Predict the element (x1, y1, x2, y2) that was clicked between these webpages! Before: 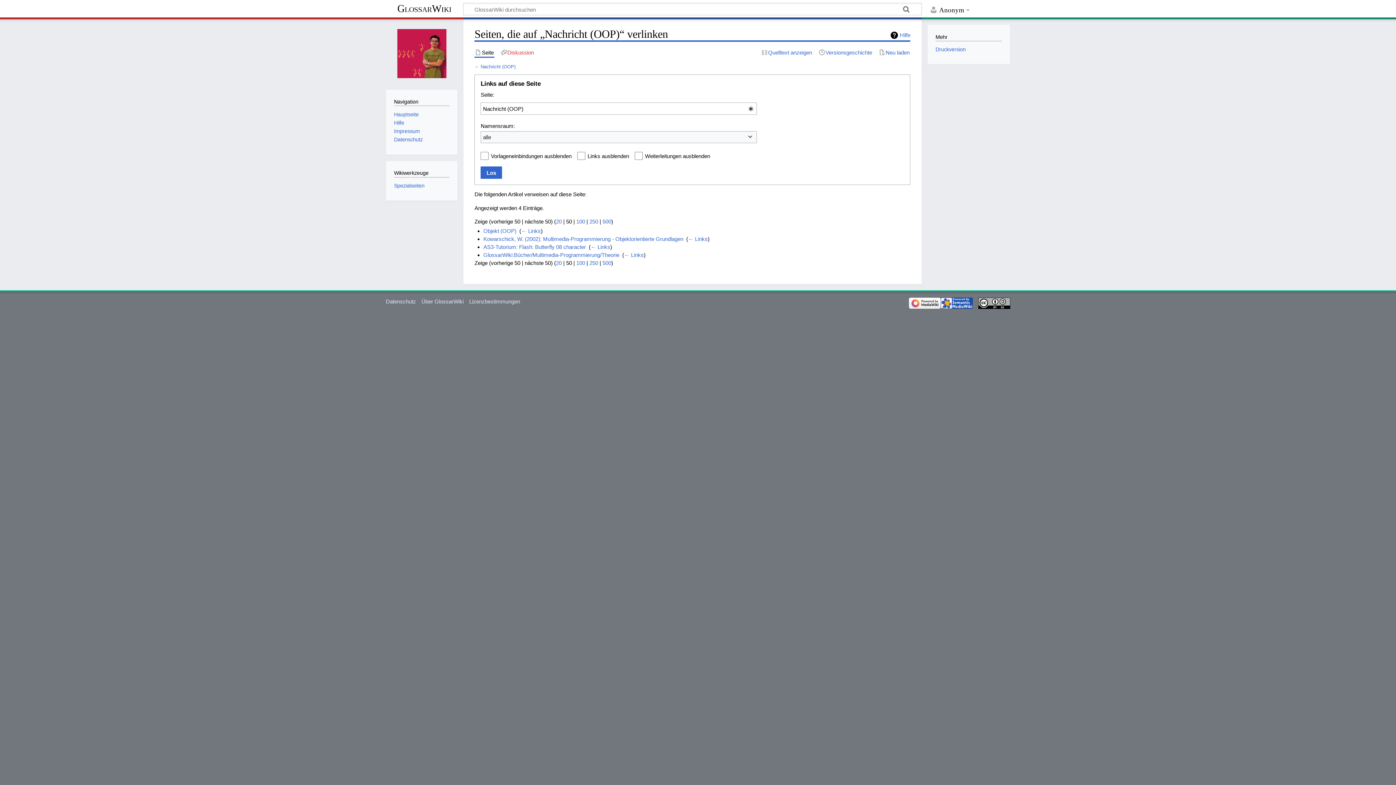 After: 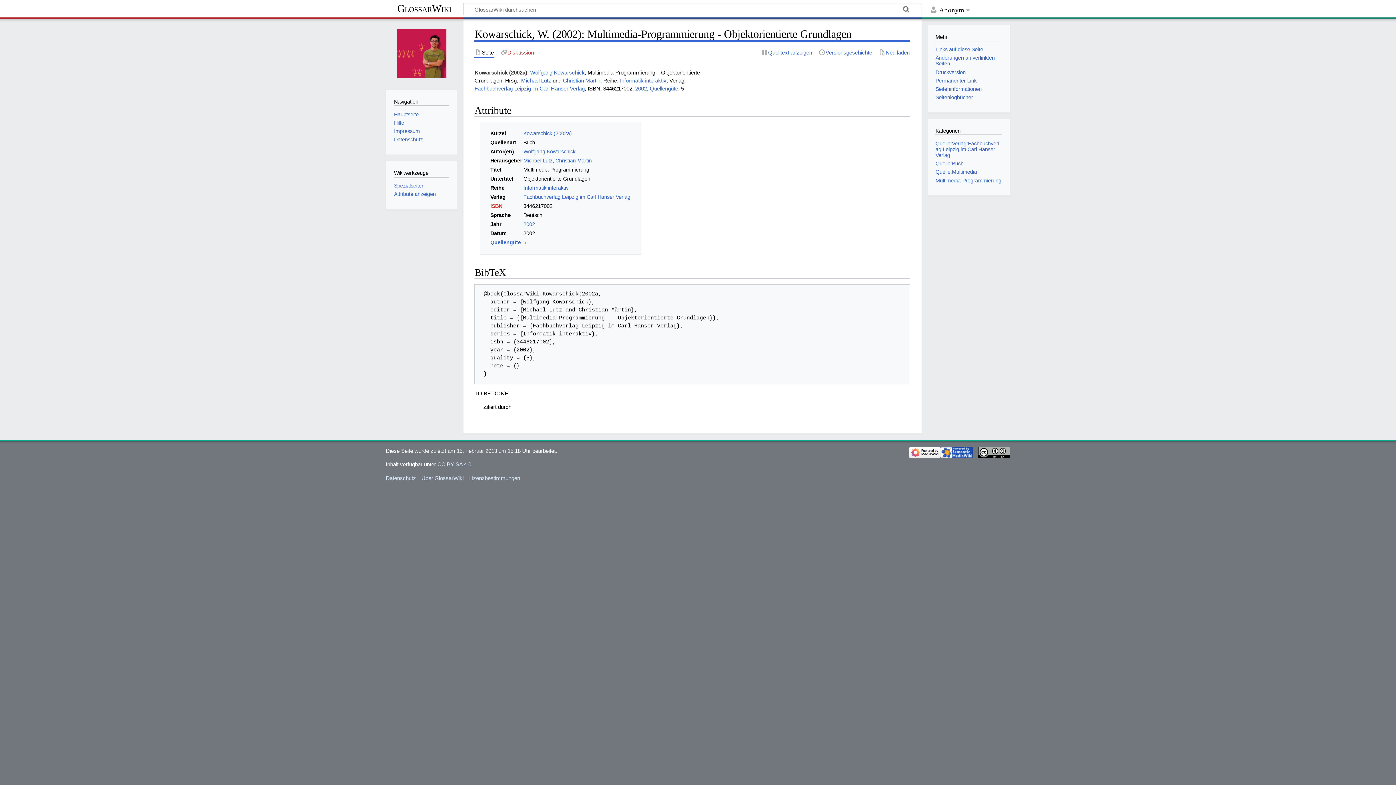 Action: label: Kowarschick, W. (2002): Multimedia-Programmierung - Objektorientierte Grundlagen bbox: (483, 236, 683, 242)